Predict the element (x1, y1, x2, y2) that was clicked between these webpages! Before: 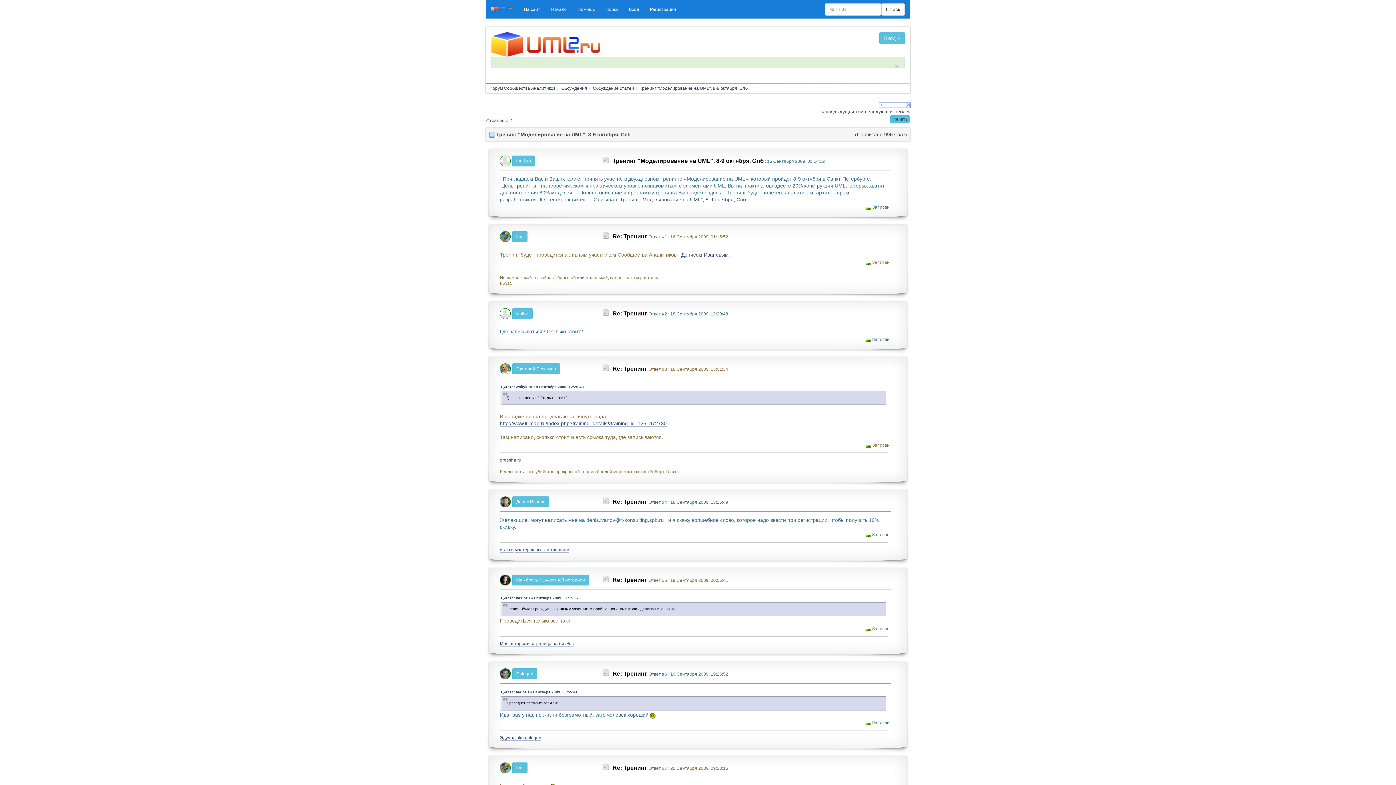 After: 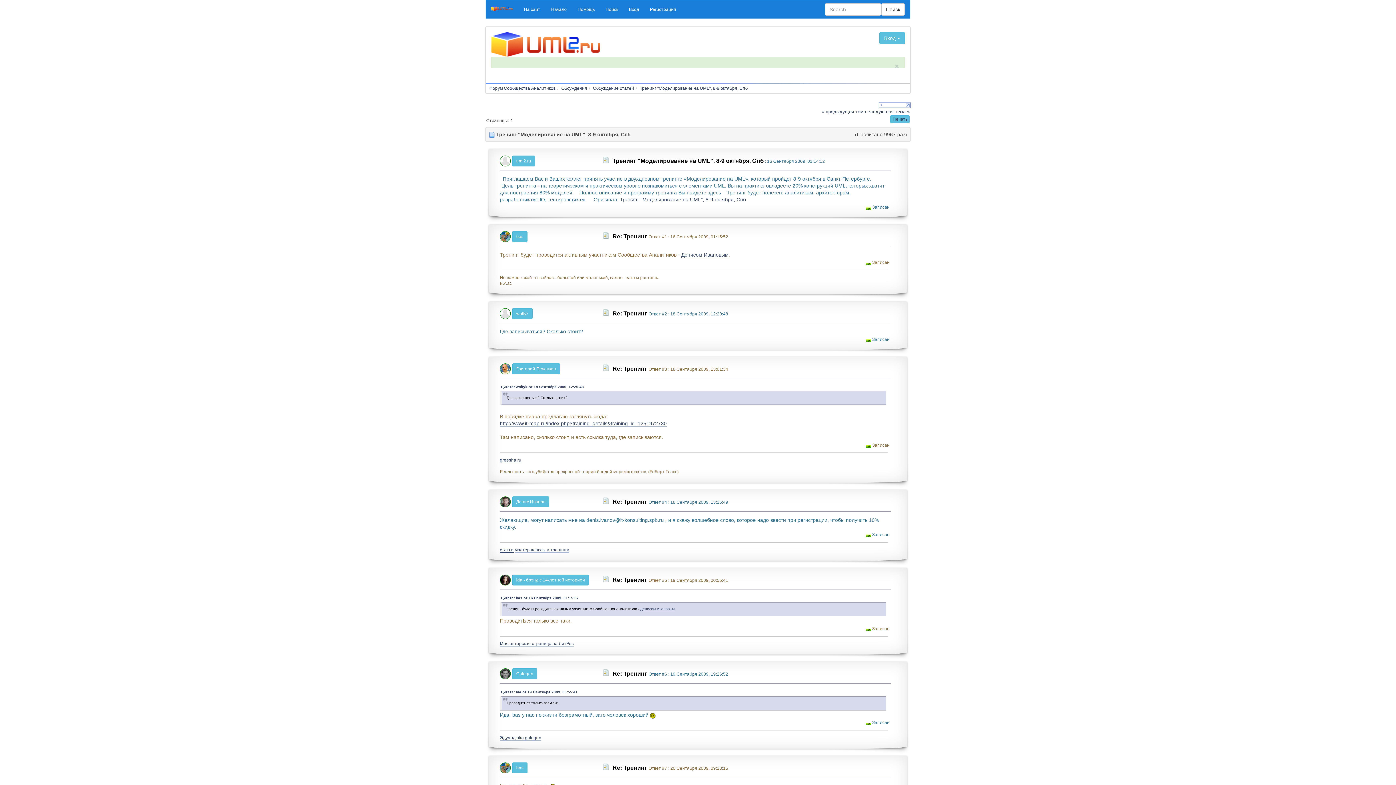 Action: label: статьи bbox: (500, 547, 513, 553)